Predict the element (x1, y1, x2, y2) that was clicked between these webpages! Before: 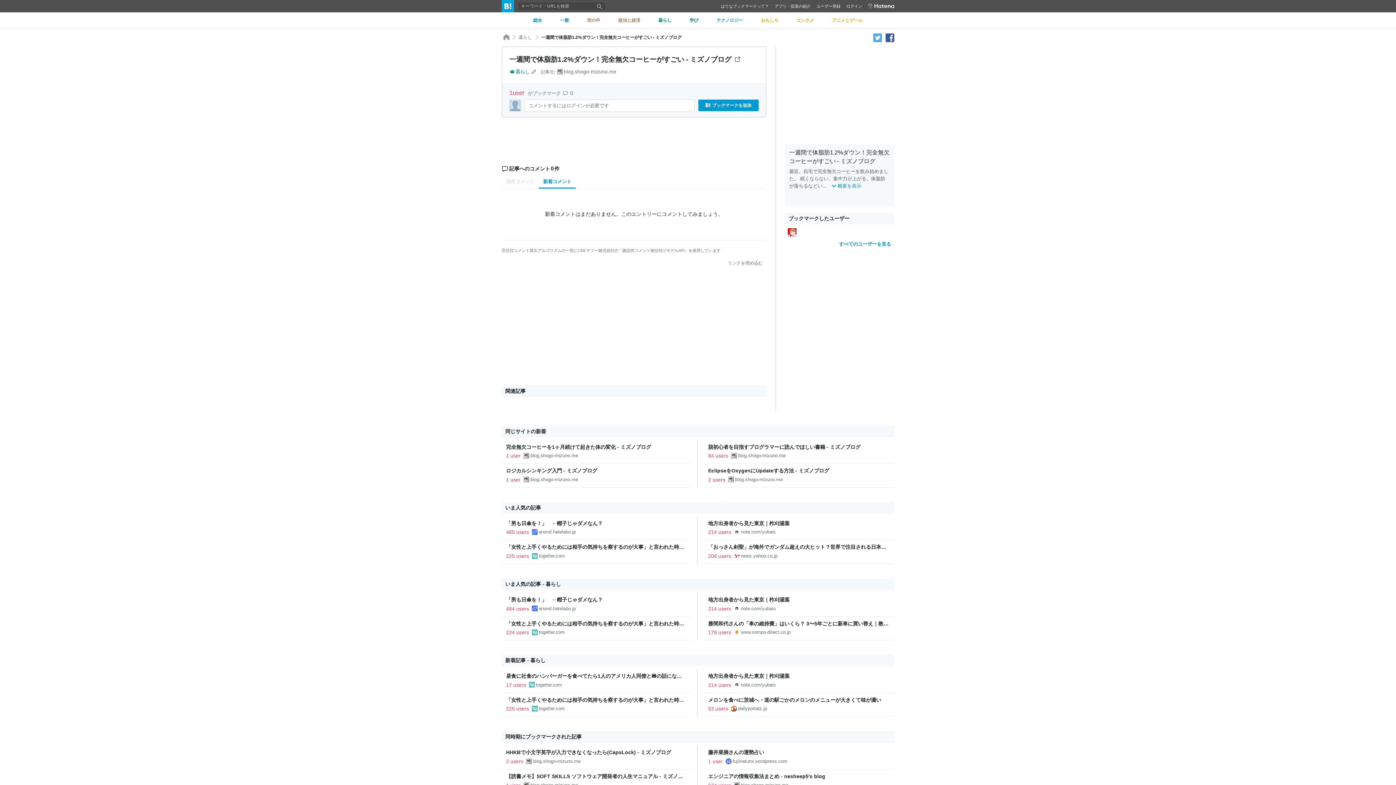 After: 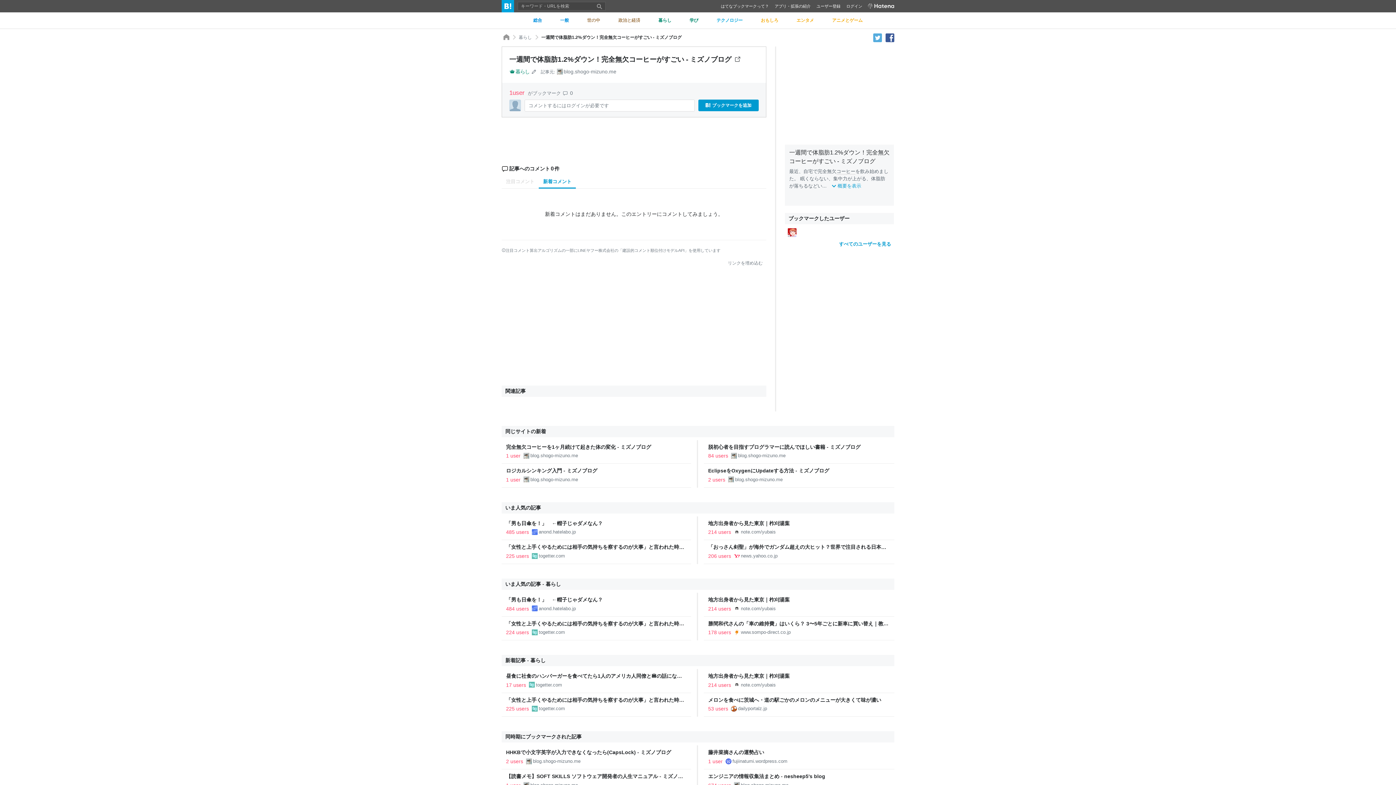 Action: label: 注目コメント bbox: (501, 175, 538, 188)